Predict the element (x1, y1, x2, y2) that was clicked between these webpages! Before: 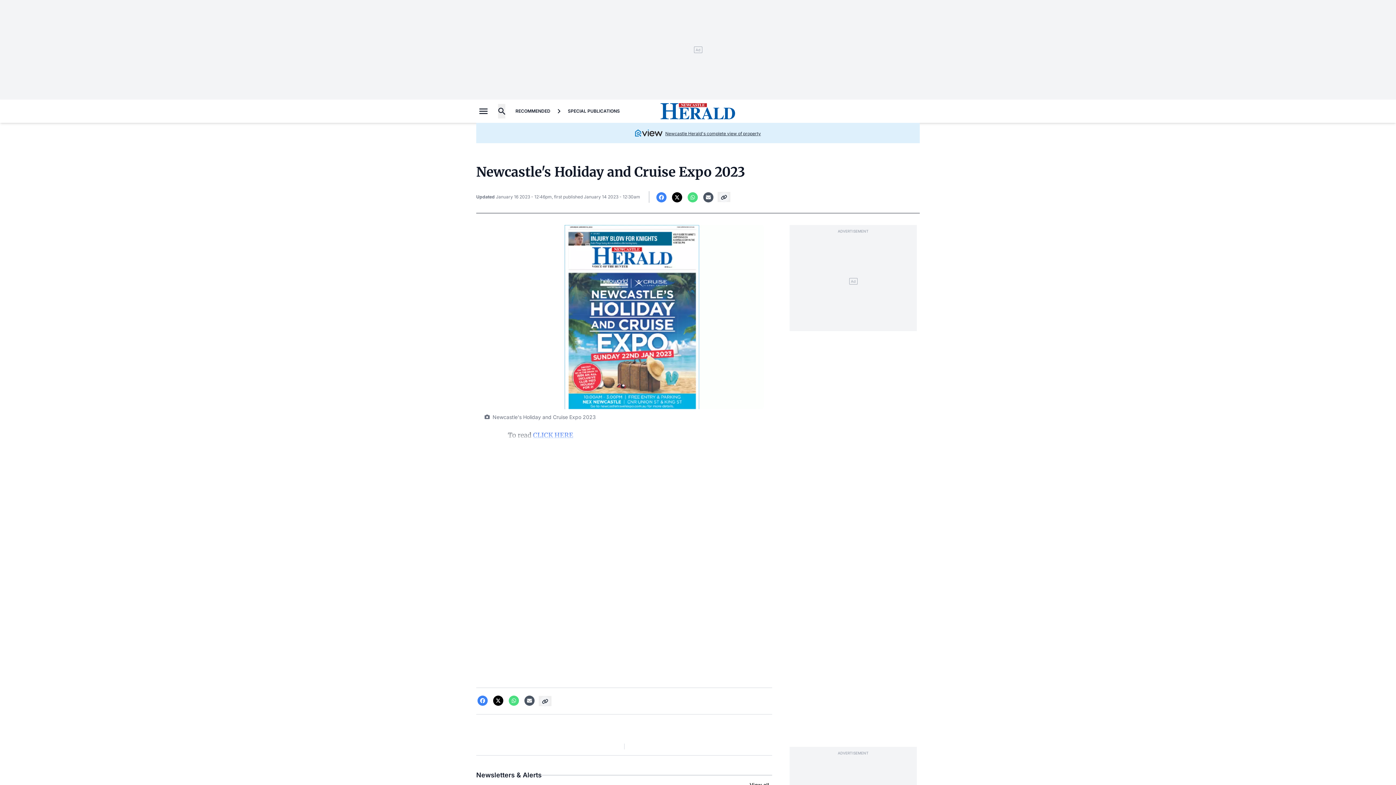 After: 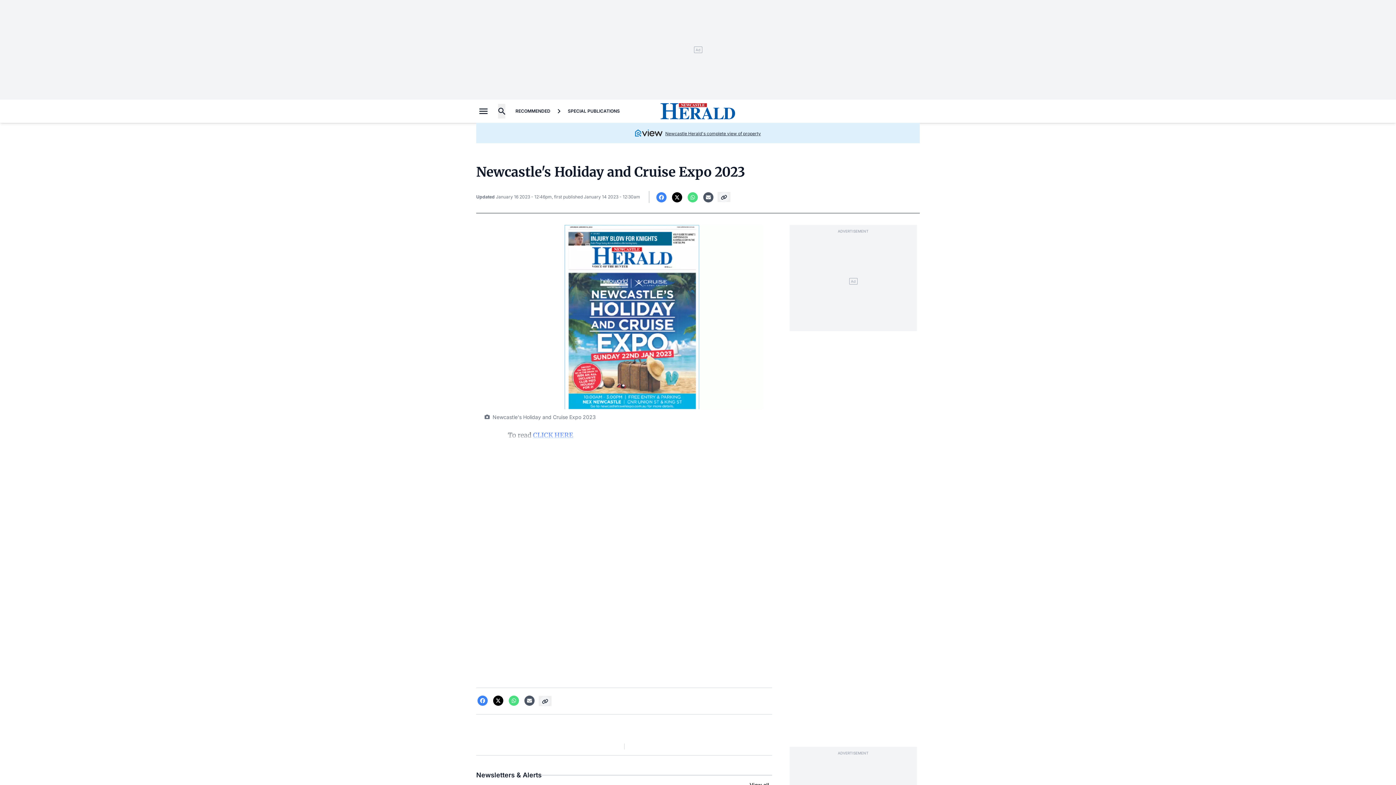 Action: bbox: (566, 508, 682, 537)